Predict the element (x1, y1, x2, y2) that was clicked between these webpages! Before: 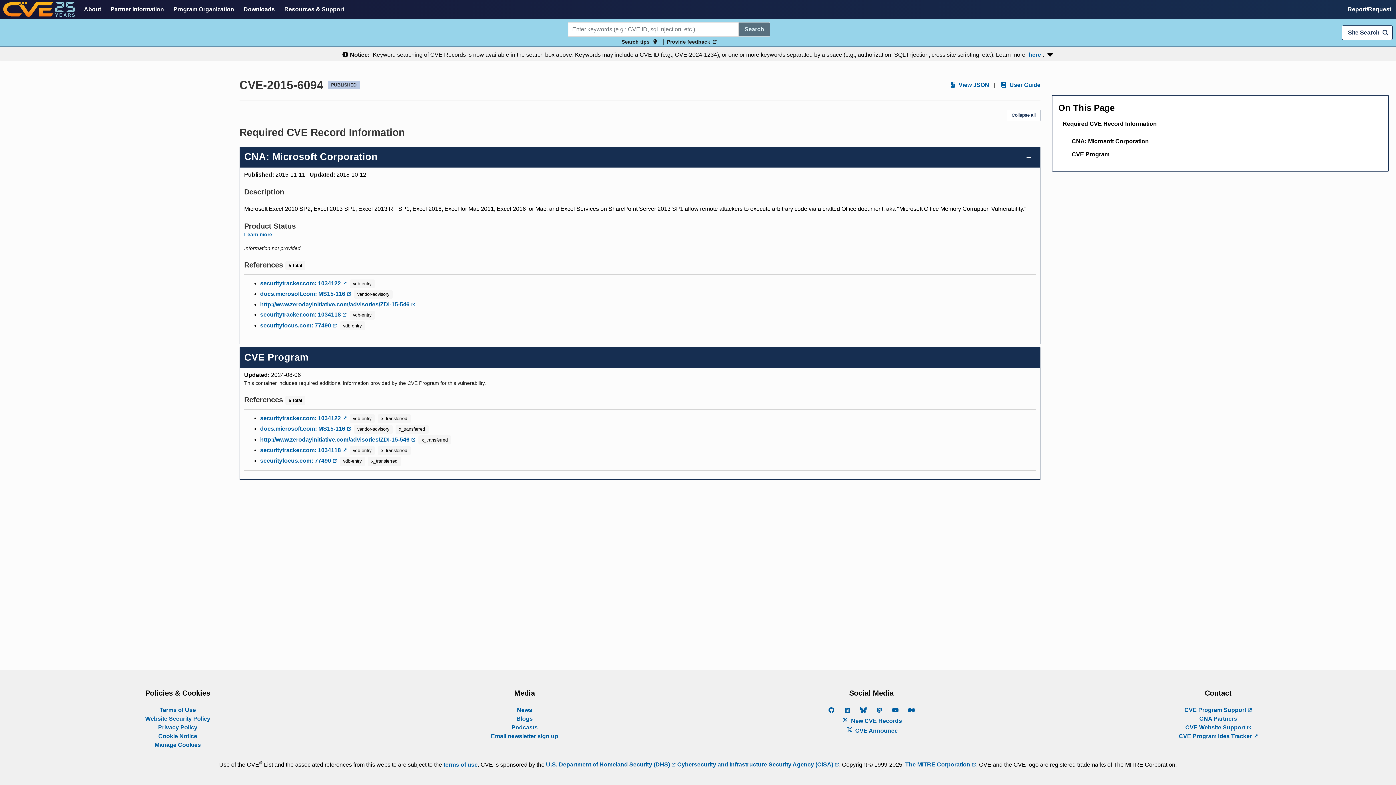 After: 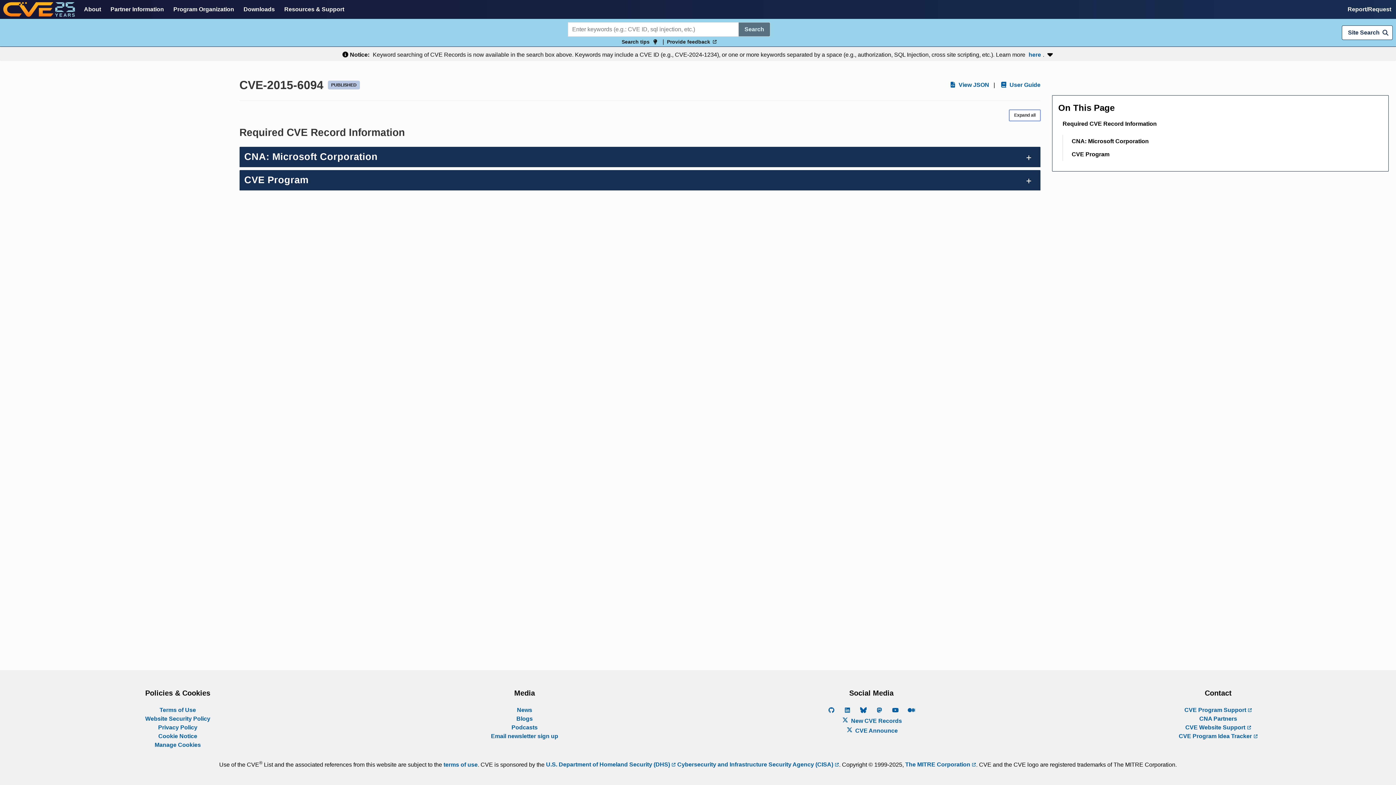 Action: label: Collapse all bbox: (1007, 109, 1040, 121)